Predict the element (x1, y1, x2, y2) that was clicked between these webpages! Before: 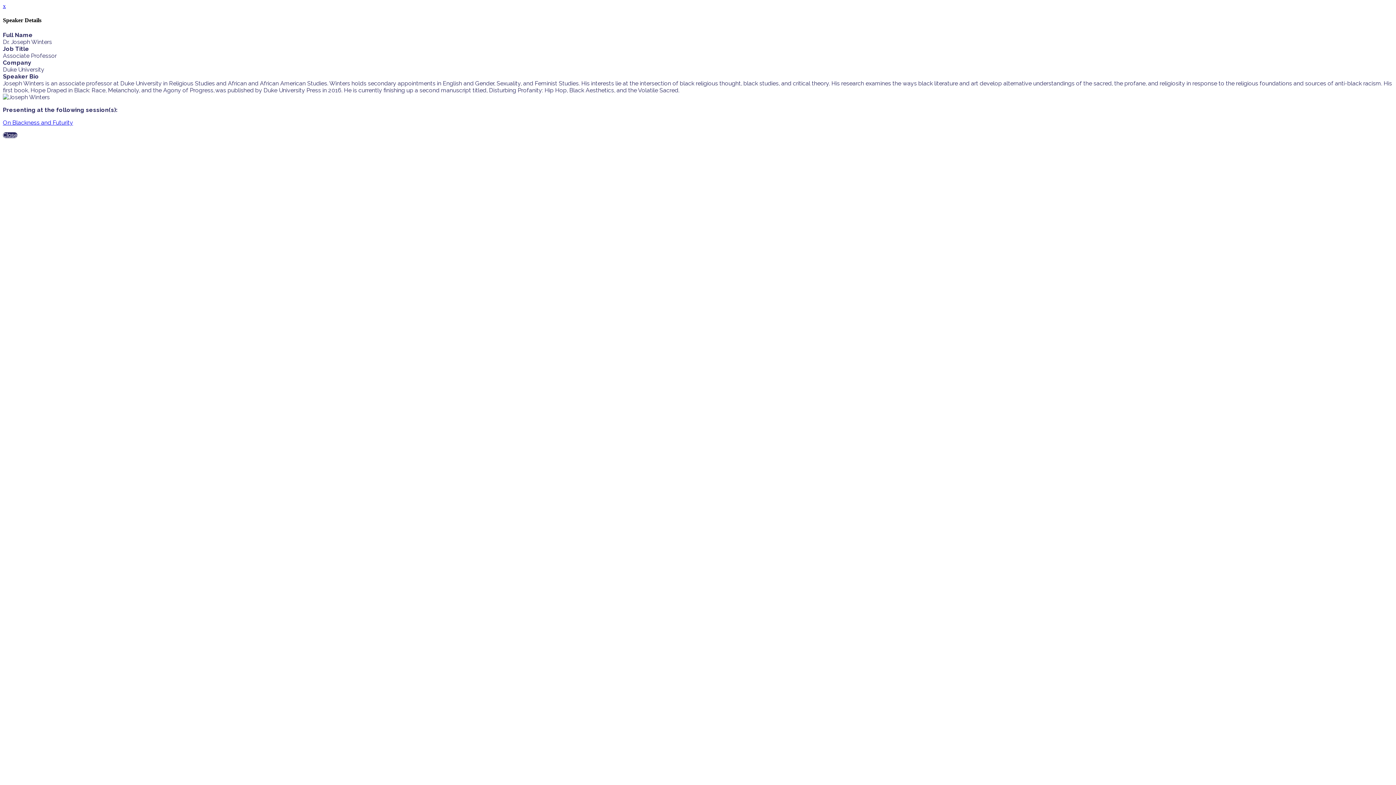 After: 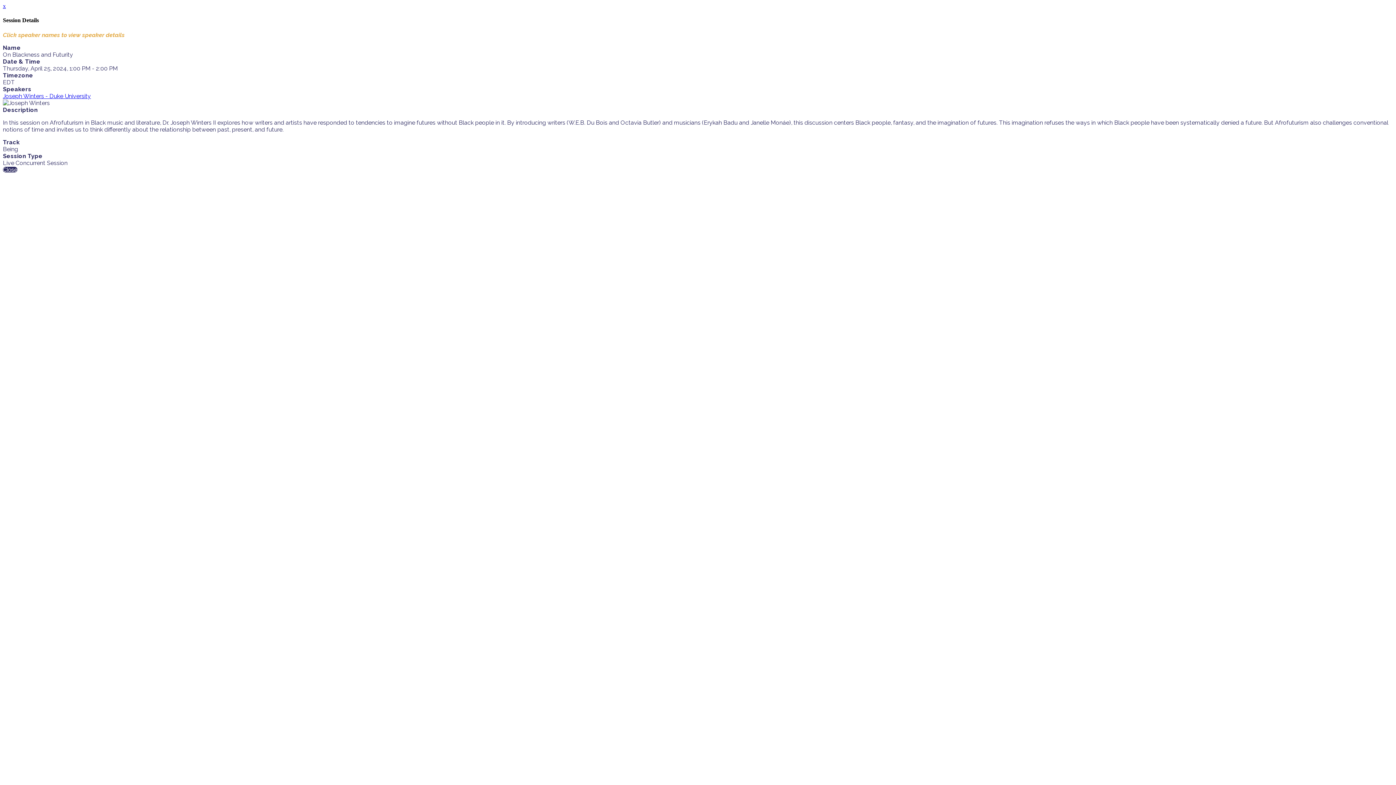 Action: bbox: (2, 119, 73, 126) label: On Blackness and Futurity